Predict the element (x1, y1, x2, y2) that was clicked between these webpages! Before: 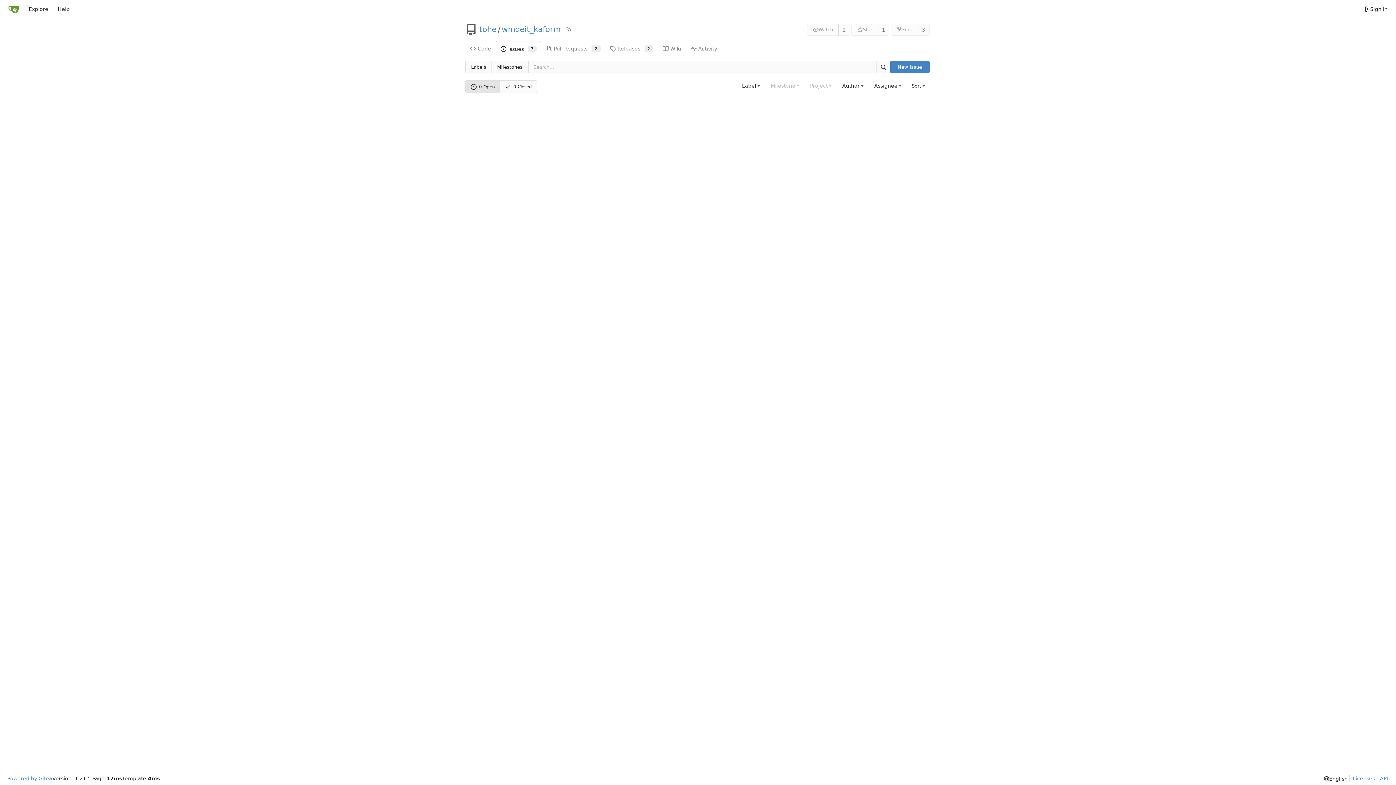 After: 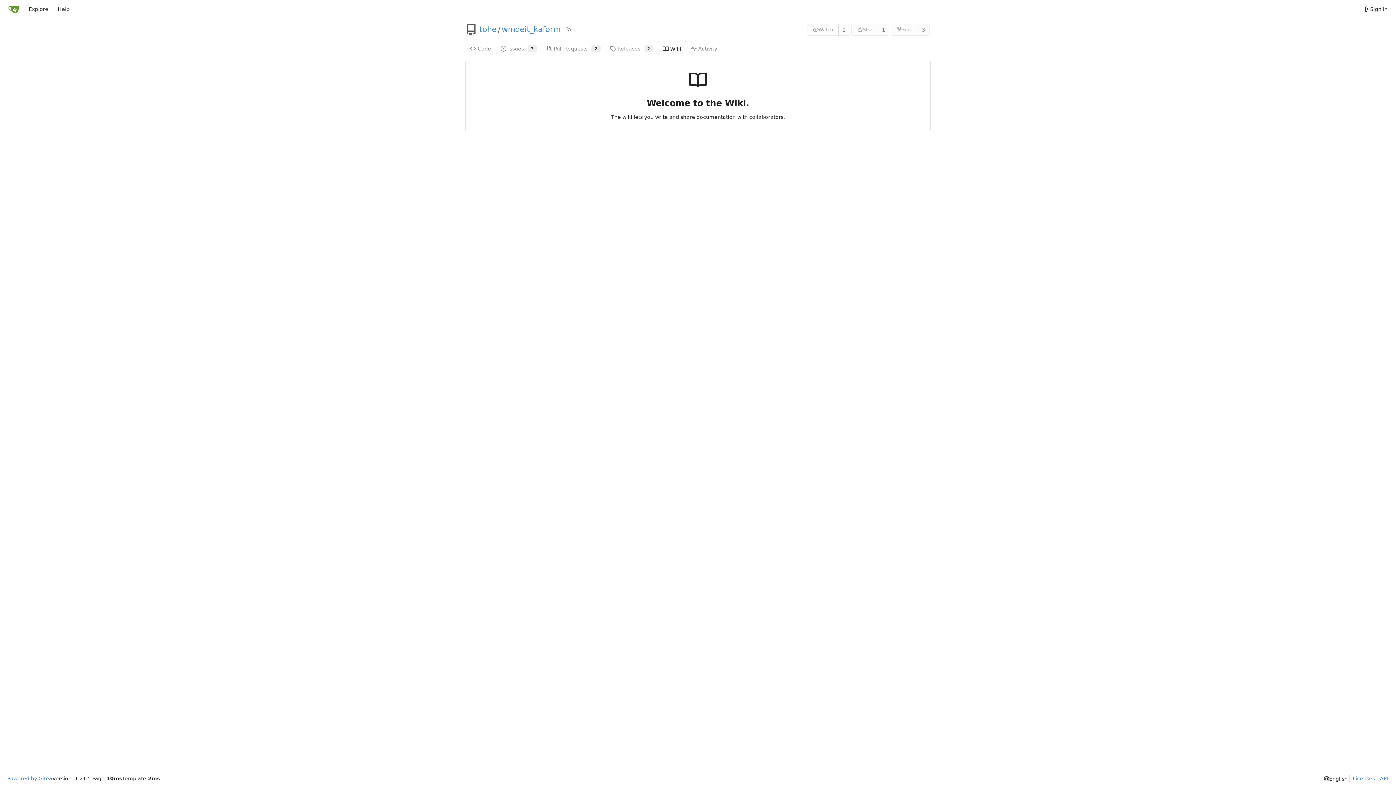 Action: label: Wiki bbox: (658, 40, 686, 55)